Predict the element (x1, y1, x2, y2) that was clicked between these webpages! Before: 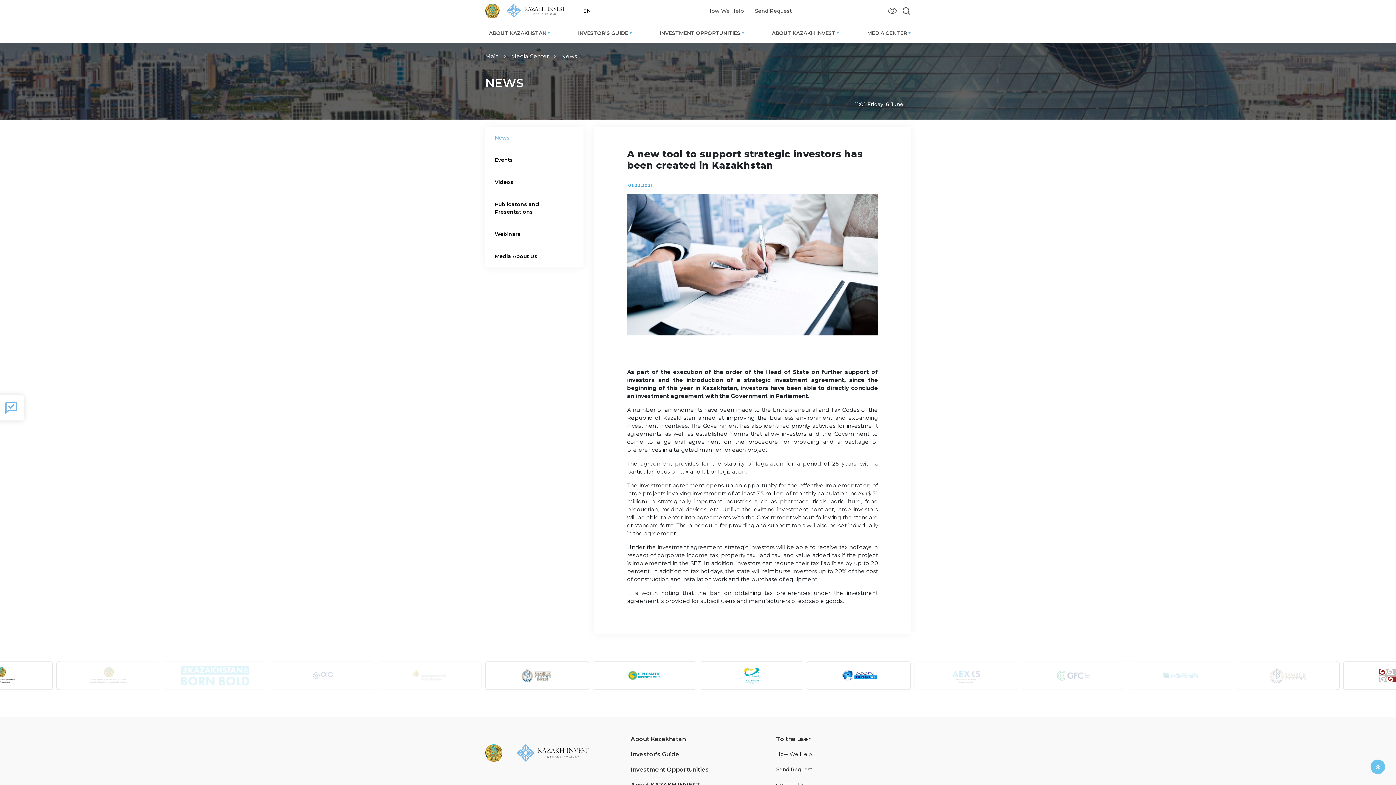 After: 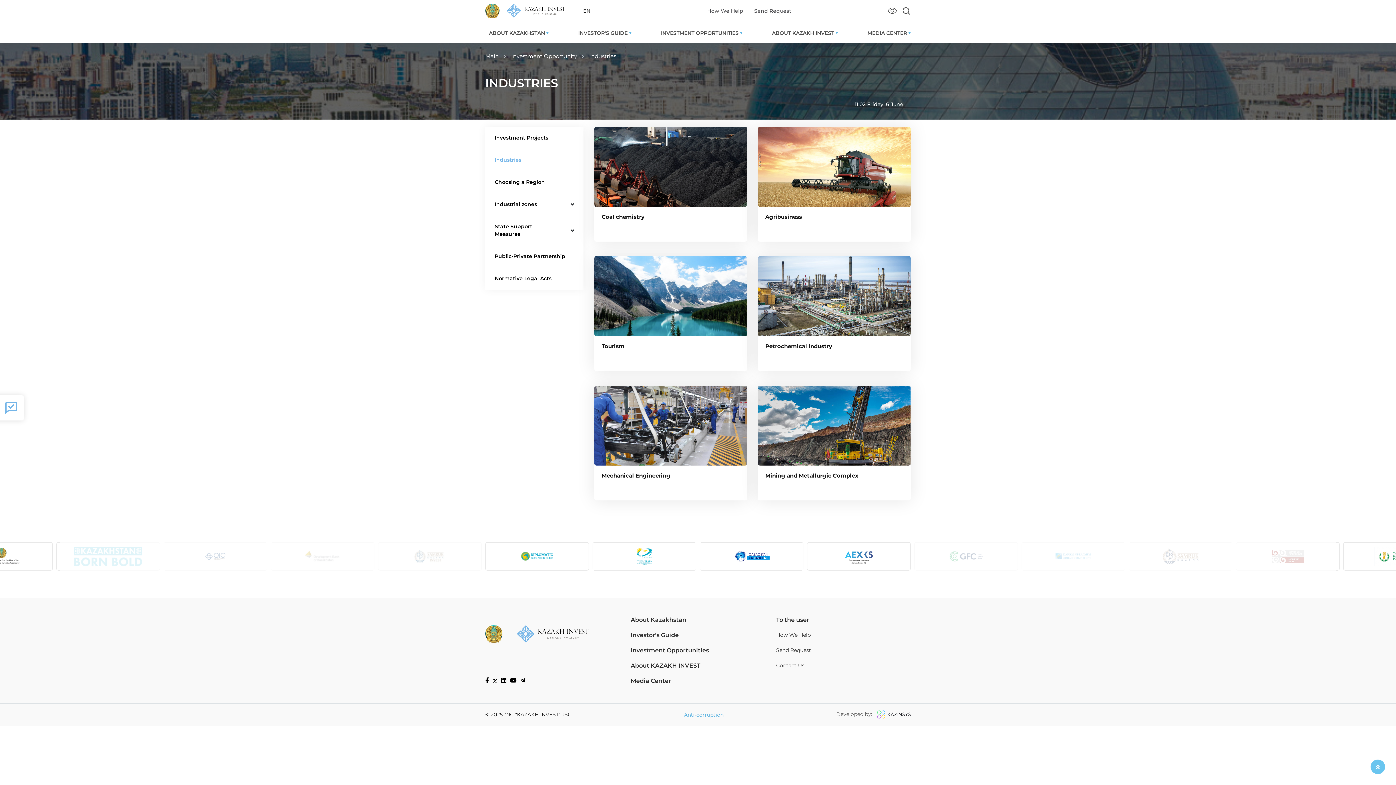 Action: label: INVESTMENT OPPORTUNITIES bbox: (659, 29, 740, 36)